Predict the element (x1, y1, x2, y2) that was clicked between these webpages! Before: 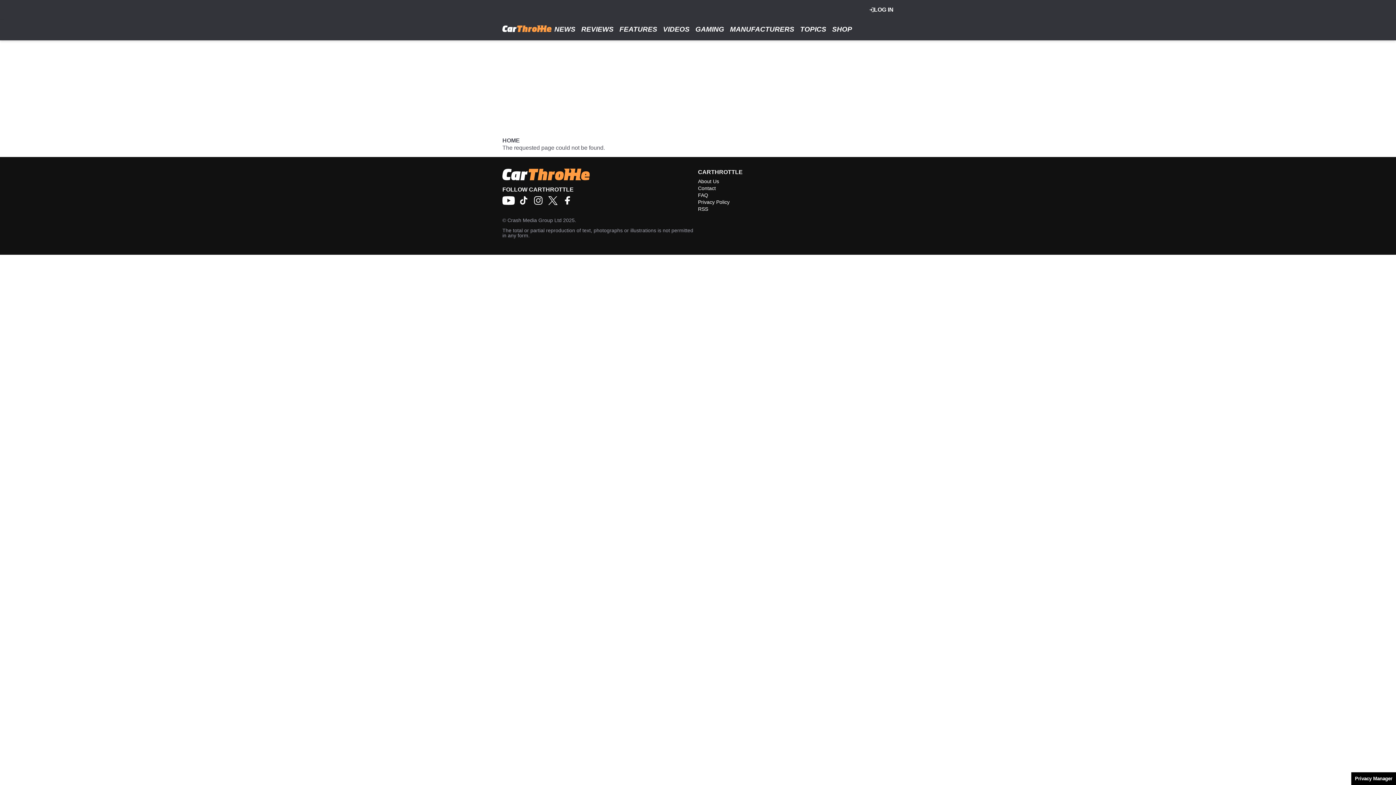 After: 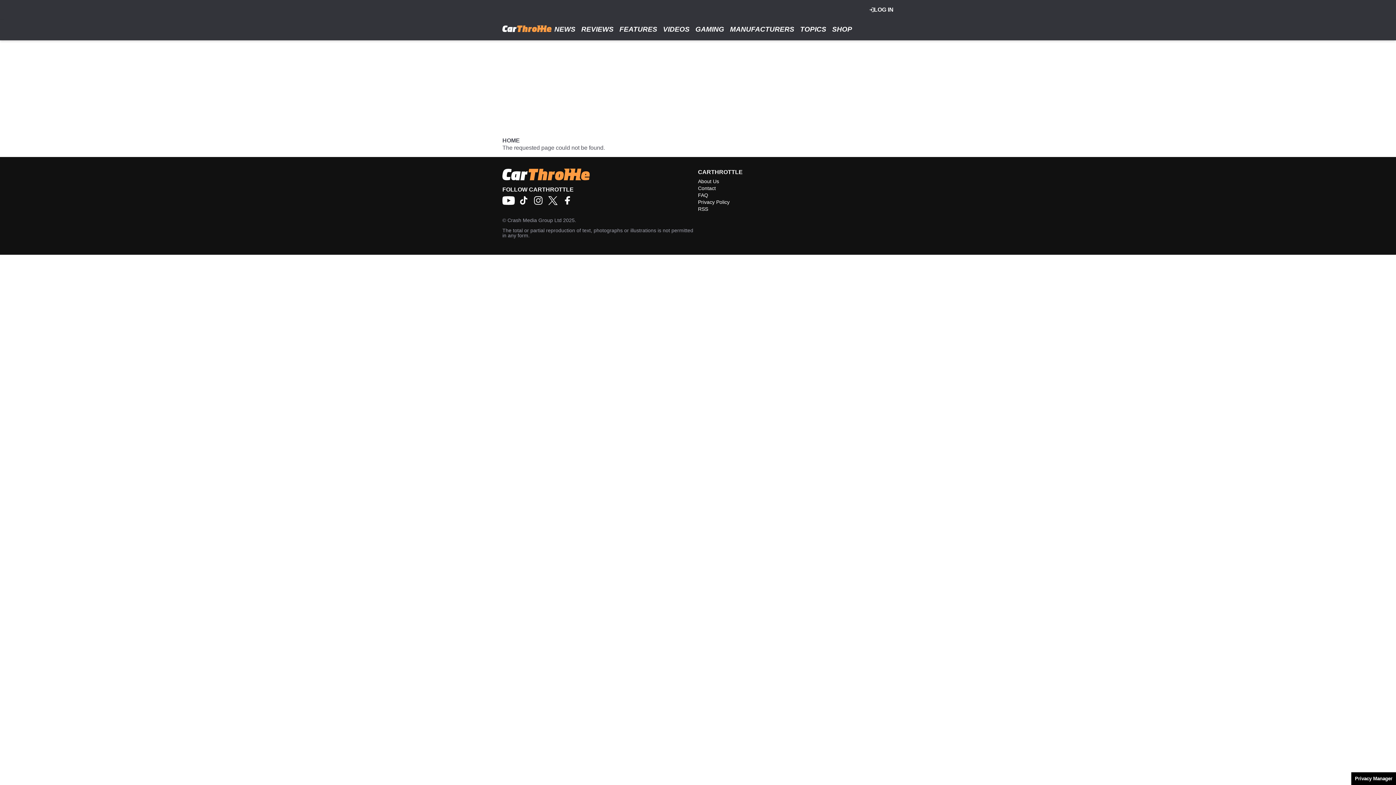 Action: bbox: (562, 200, 576, 206)